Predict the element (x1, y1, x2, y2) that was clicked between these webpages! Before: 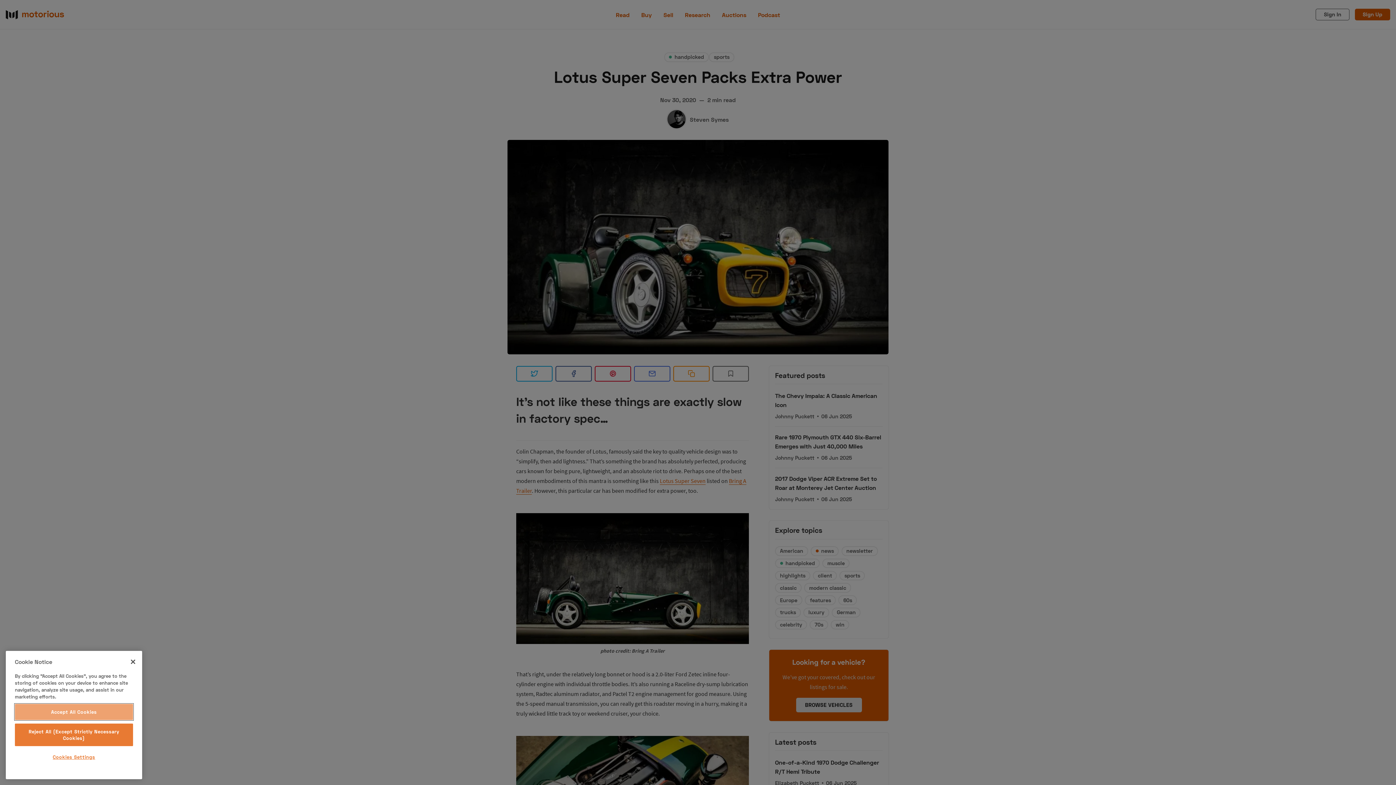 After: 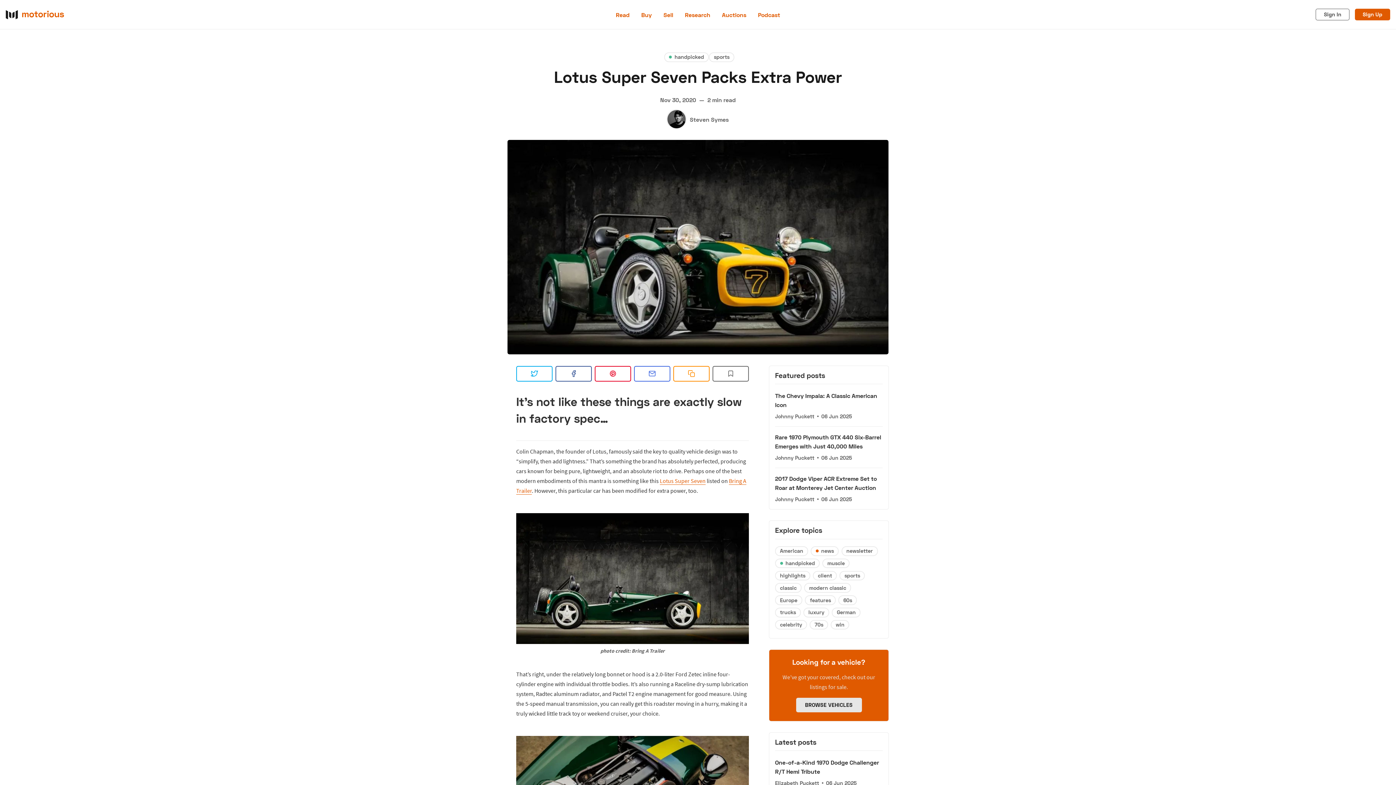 Action: label: Accept All Cookies bbox: (14, 704, 133, 720)